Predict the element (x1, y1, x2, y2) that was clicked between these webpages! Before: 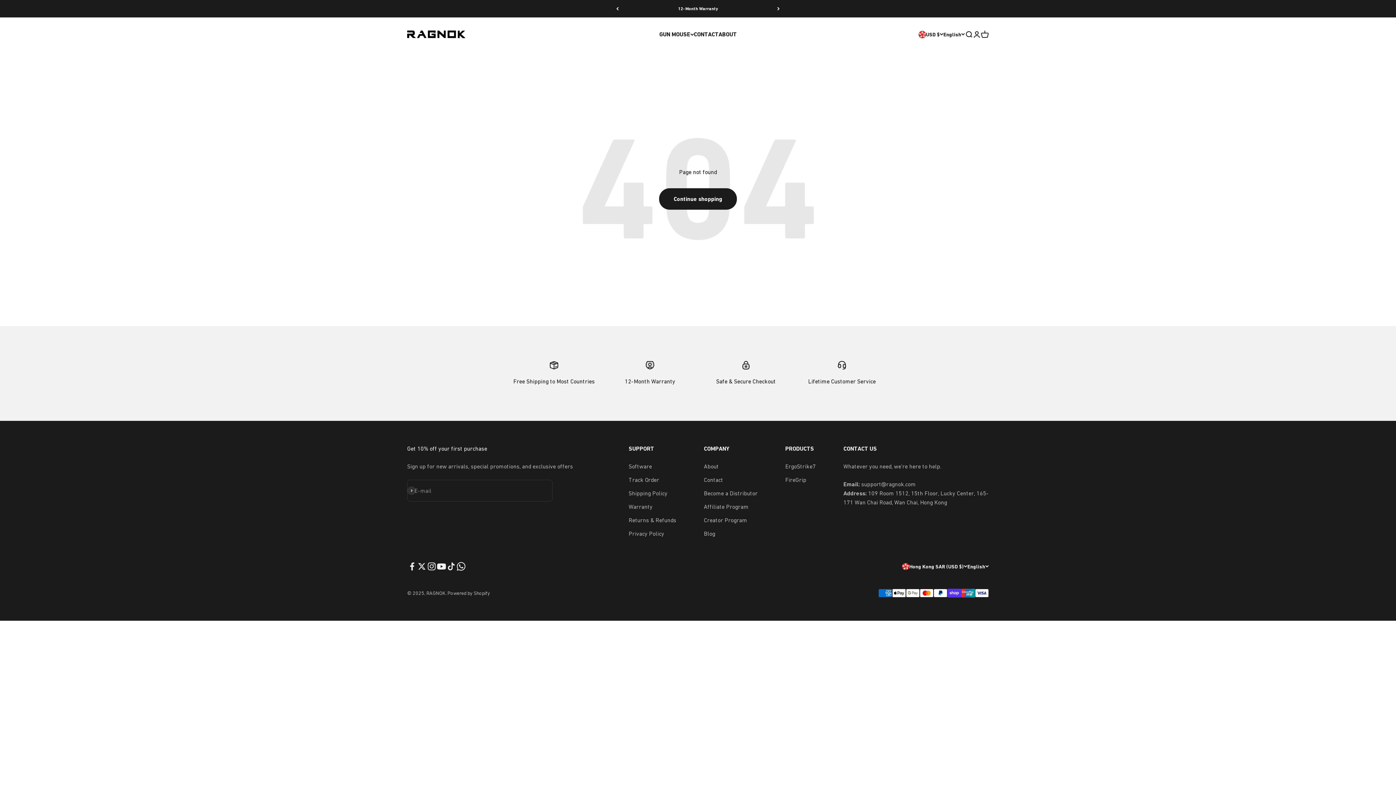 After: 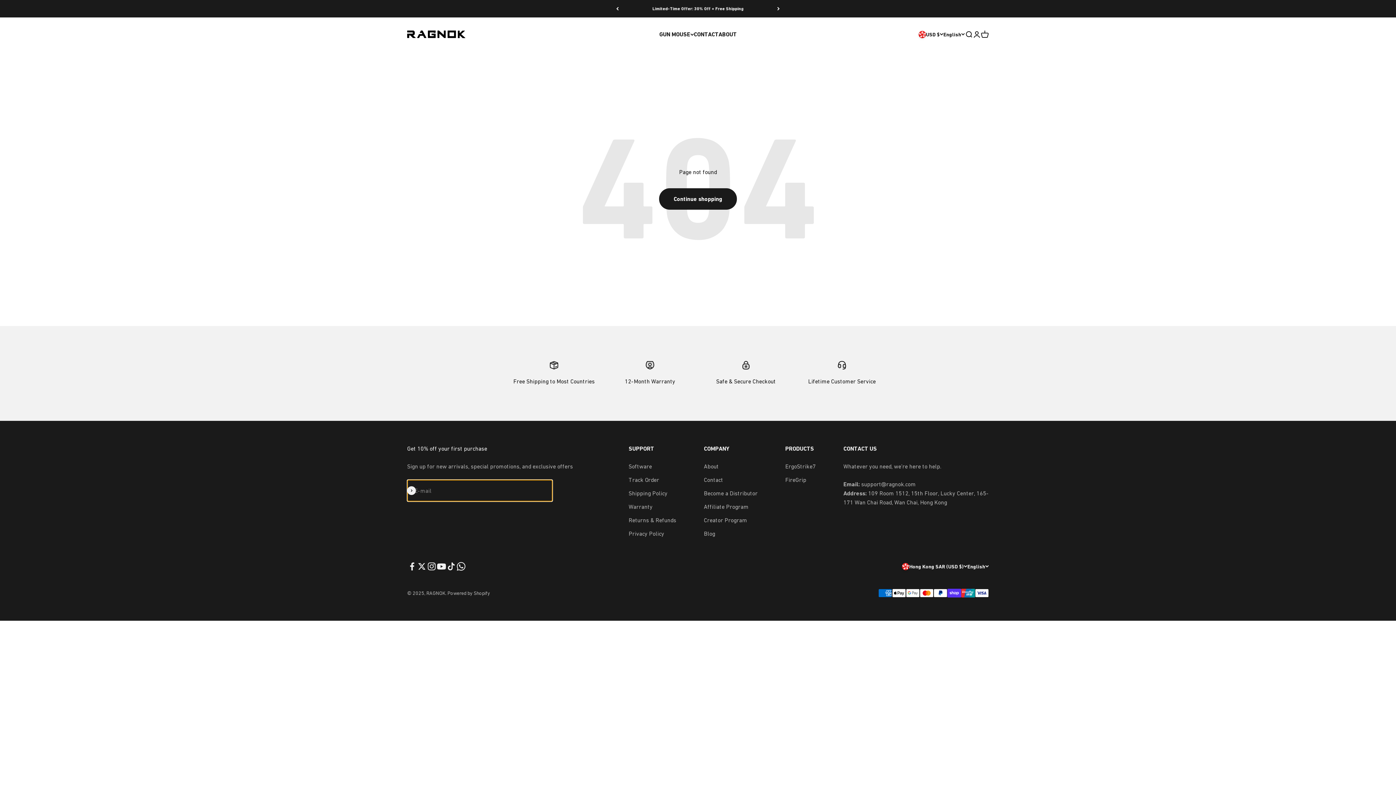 Action: label: Subscribe bbox: (407, 486, 416, 495)